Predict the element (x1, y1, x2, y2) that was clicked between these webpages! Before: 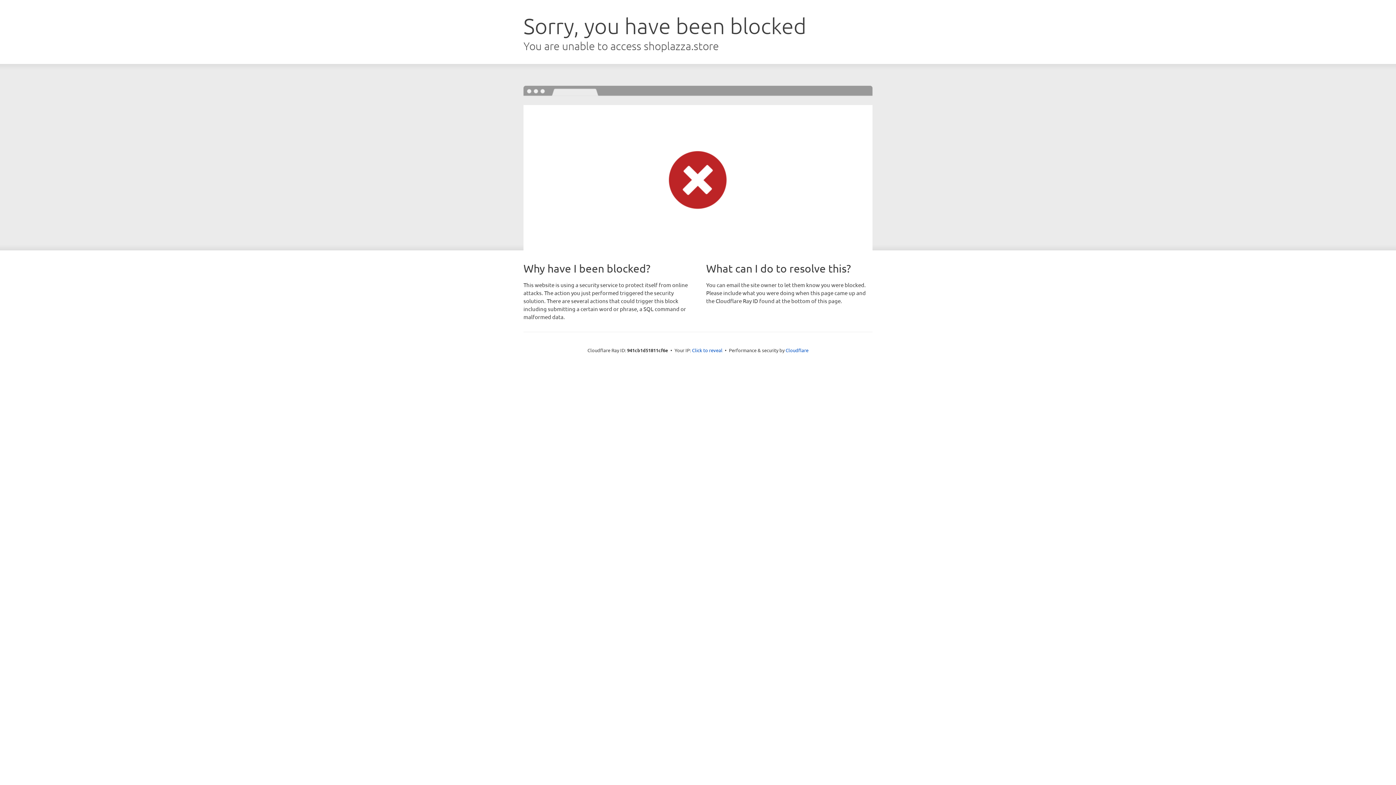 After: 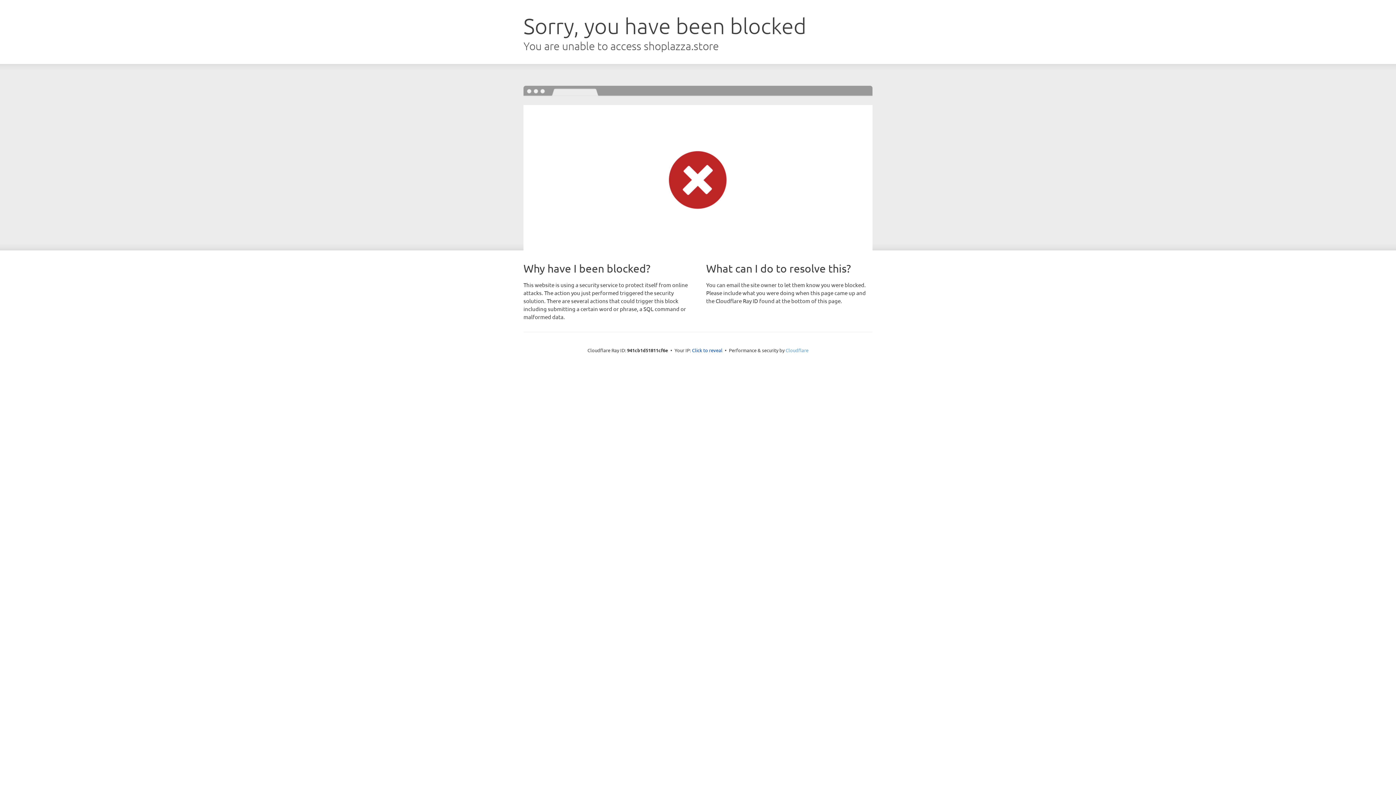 Action: bbox: (785, 347, 808, 353) label: Cloudflare